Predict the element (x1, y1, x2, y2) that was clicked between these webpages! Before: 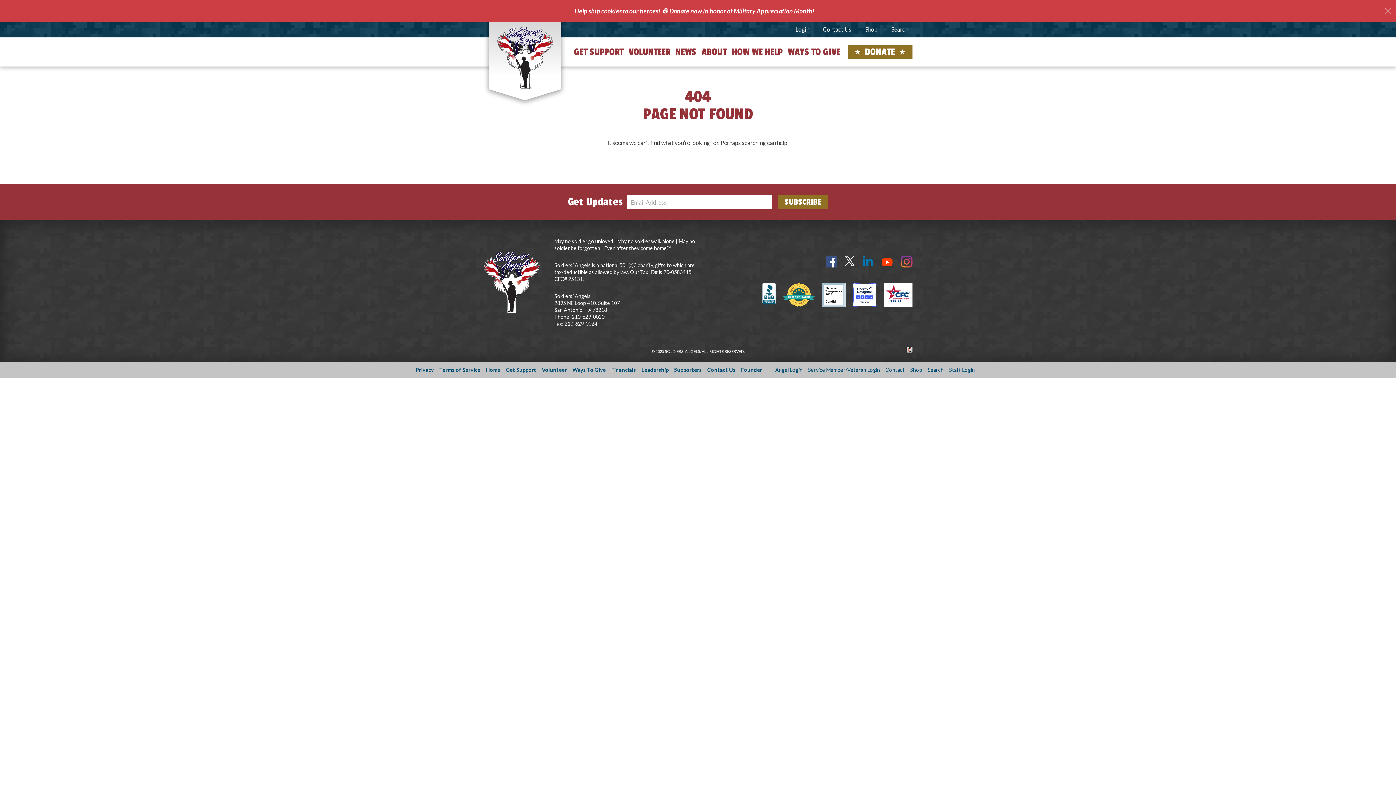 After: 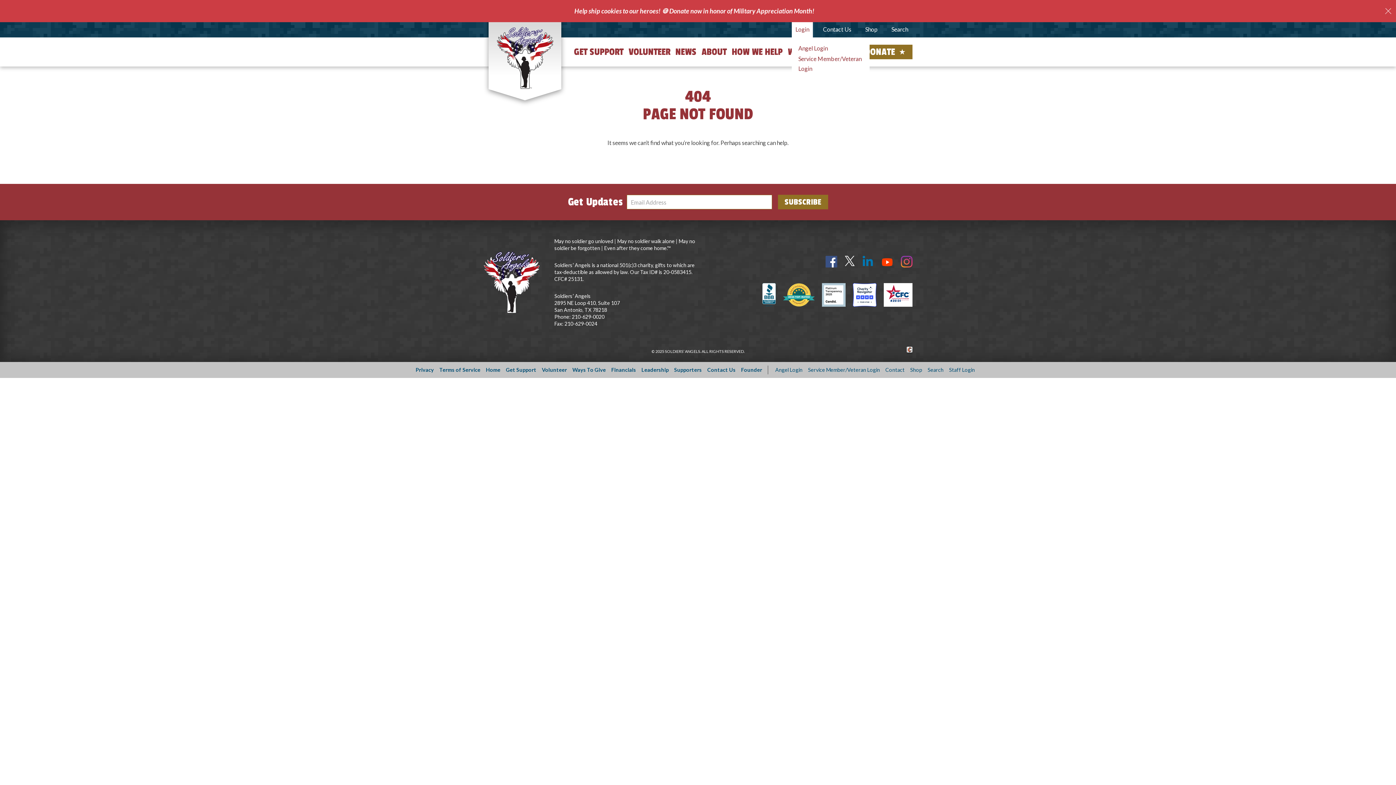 Action: label: Login bbox: (795, 24, 809, 34)